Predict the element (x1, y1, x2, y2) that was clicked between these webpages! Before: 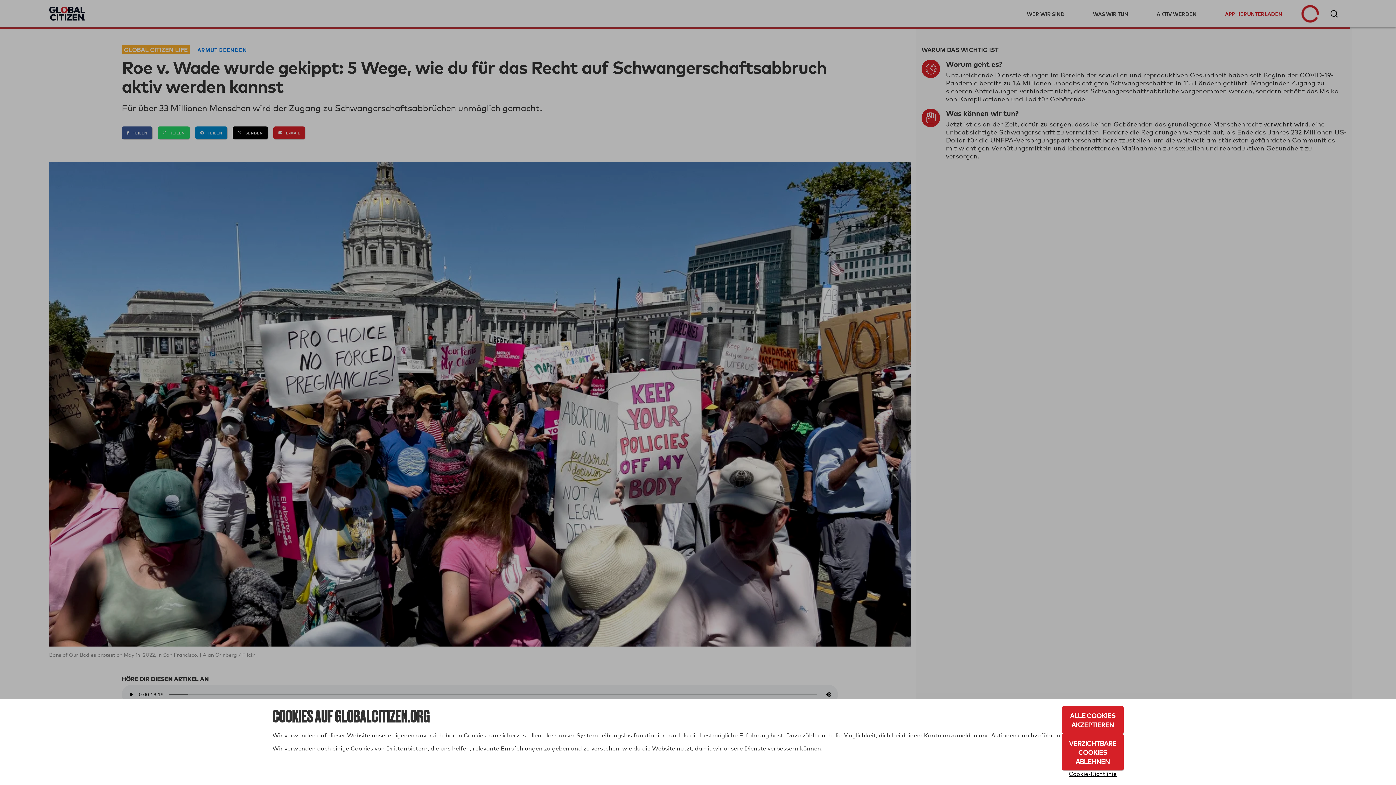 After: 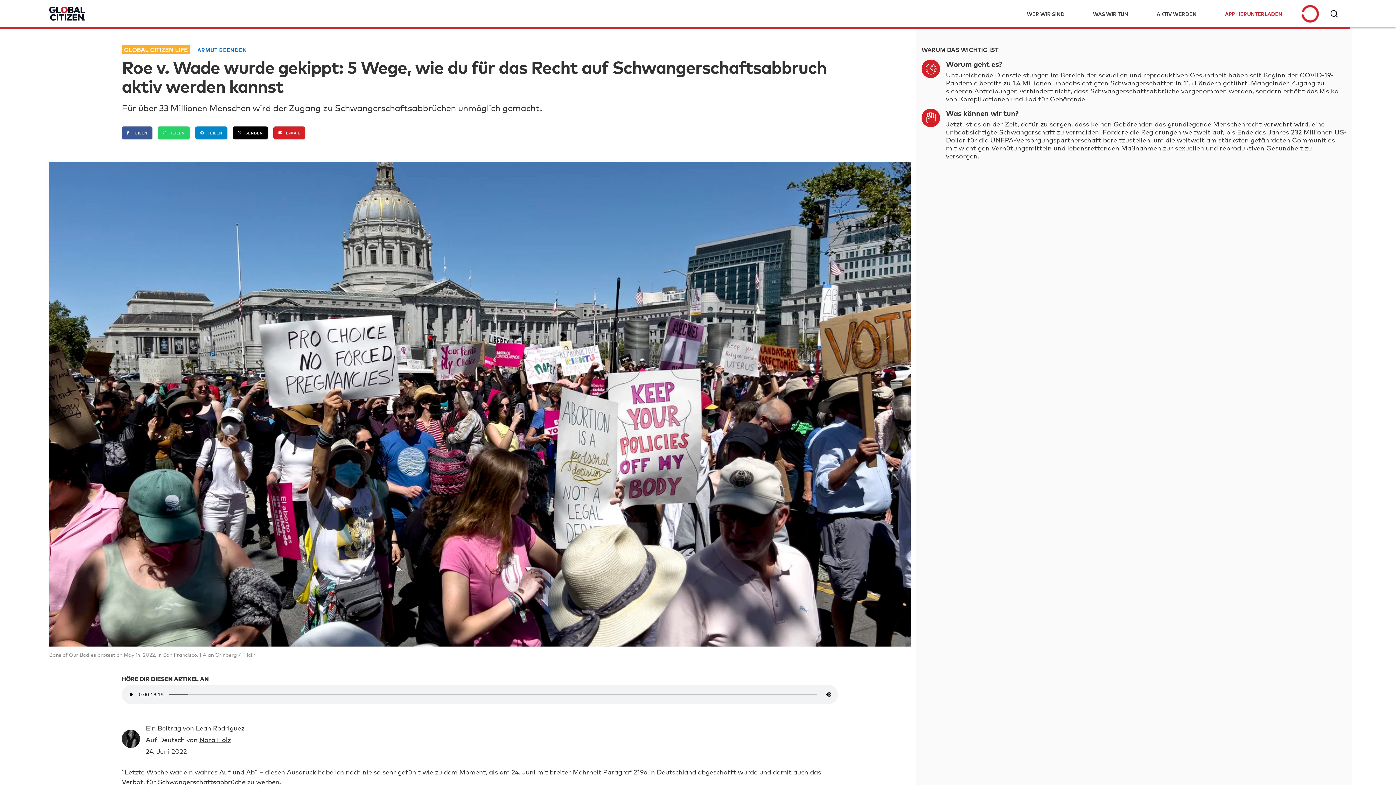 Action: bbox: (1062, 734, 1123, 770) label: Verzichtbare Cookies ablehnen